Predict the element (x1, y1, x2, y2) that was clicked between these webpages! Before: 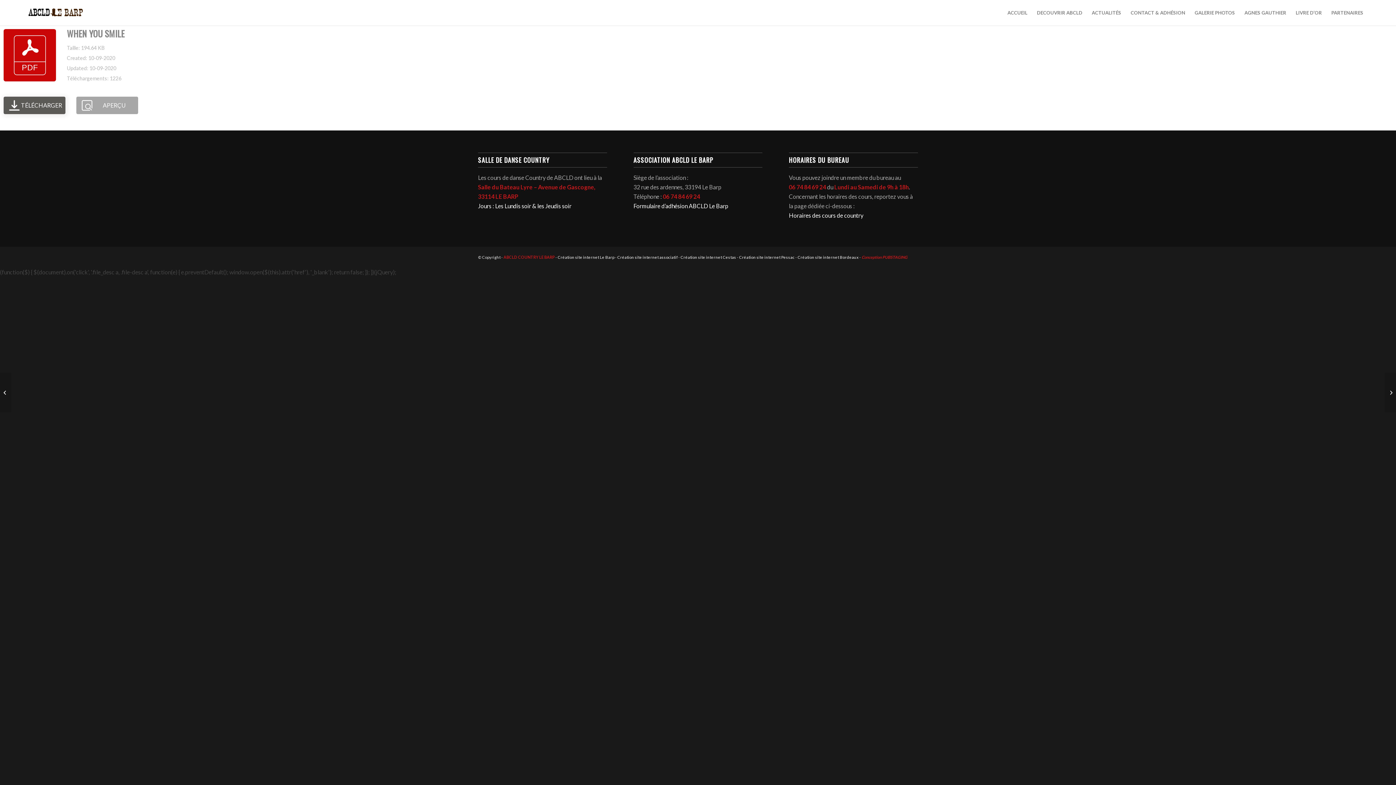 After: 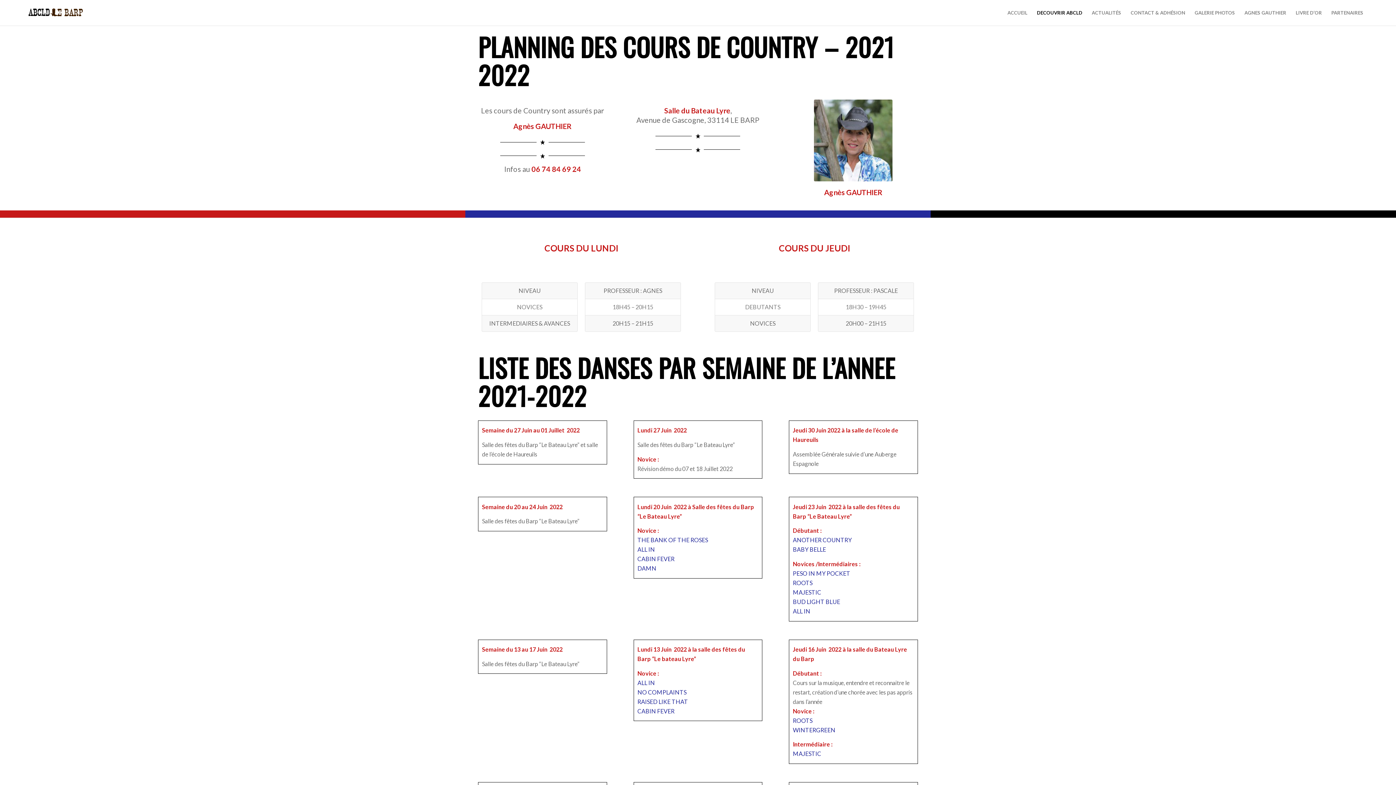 Action: bbox: (789, 211, 863, 218) label: Horaires des cours de country